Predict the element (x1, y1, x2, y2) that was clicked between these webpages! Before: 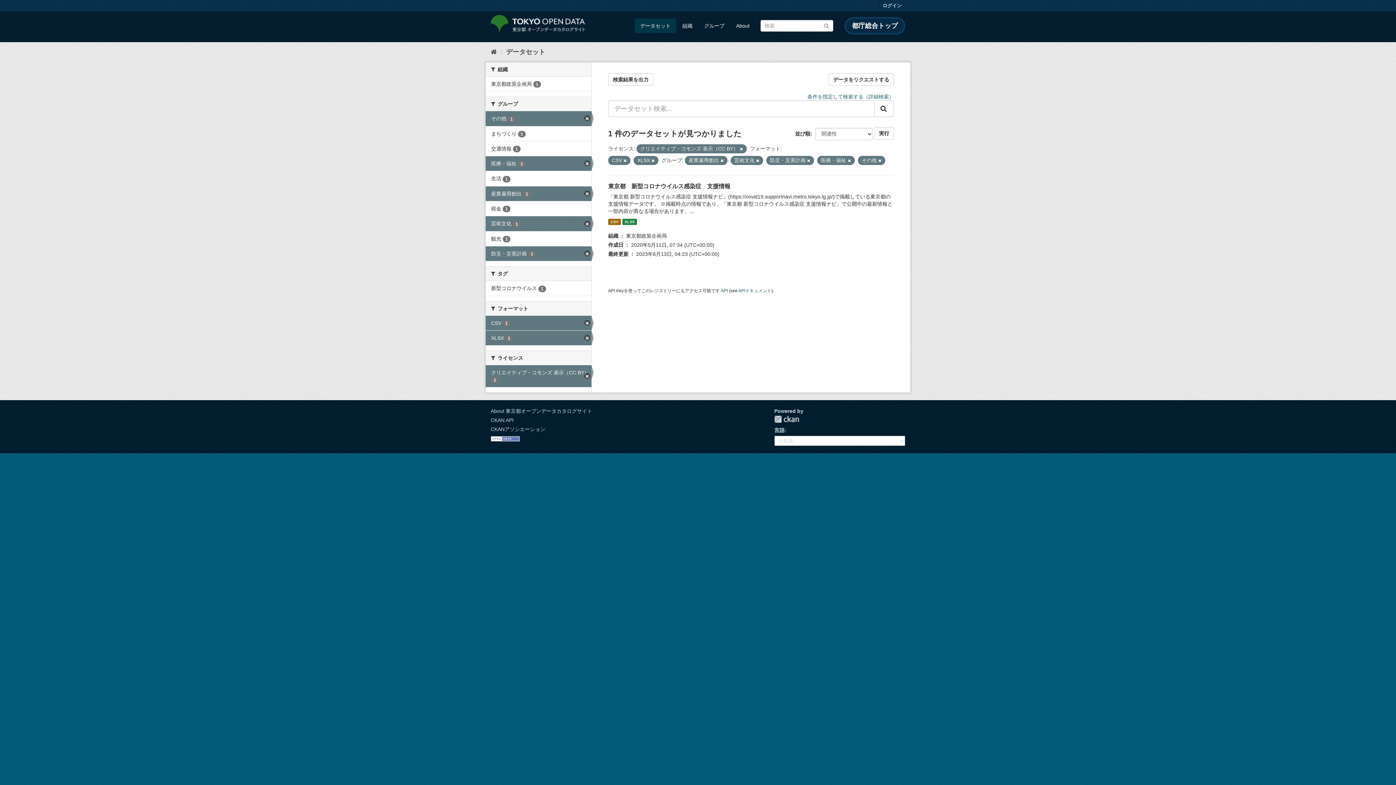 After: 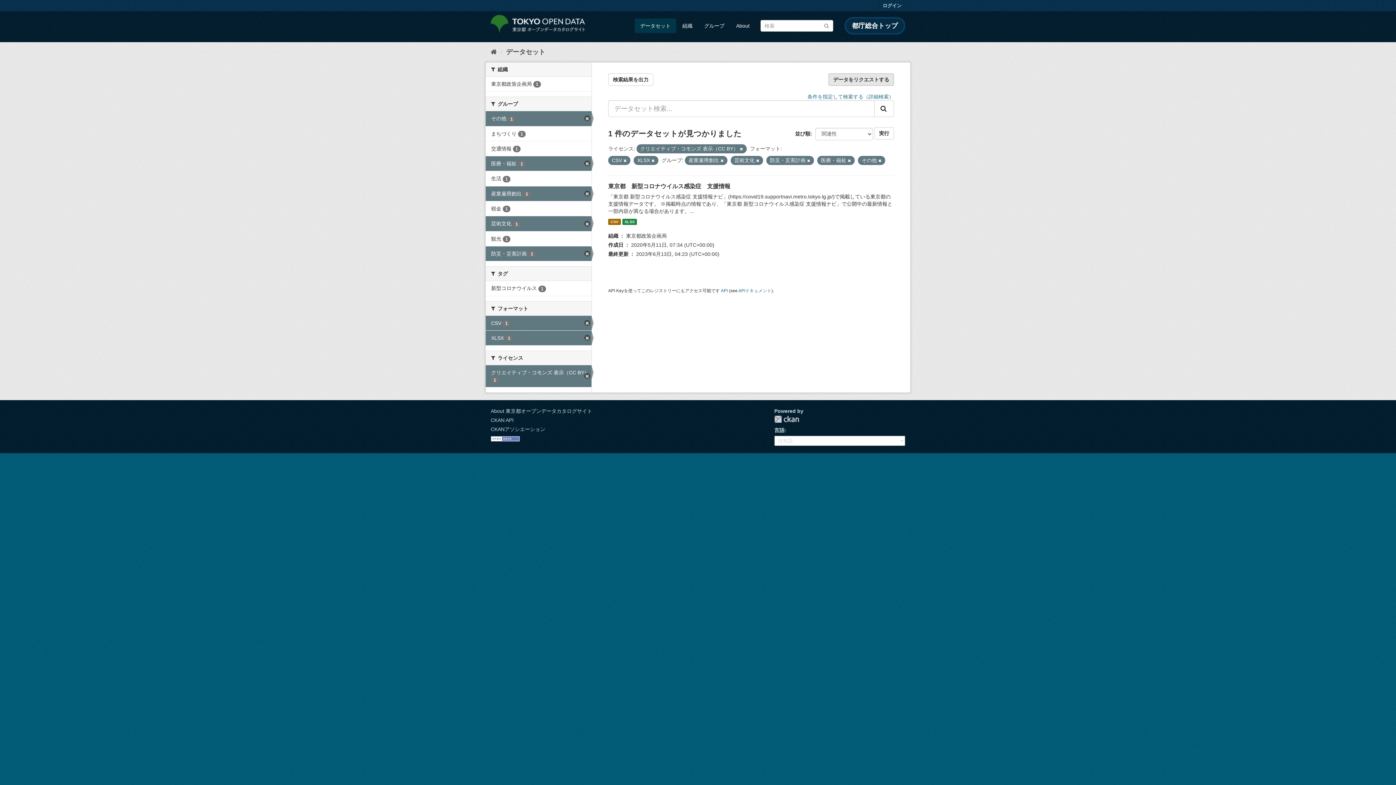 Action: bbox: (828, 73, 894, 85) label: データをリクエストする